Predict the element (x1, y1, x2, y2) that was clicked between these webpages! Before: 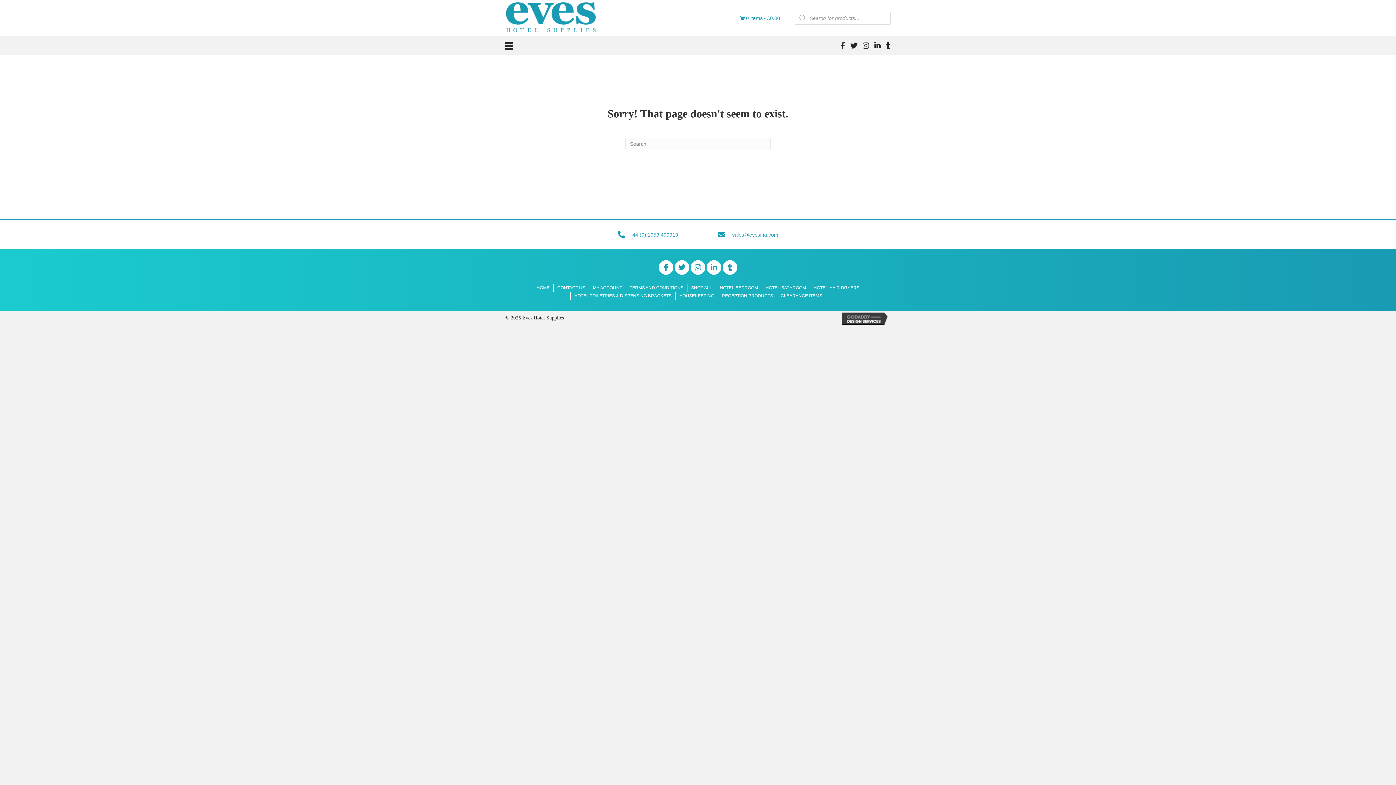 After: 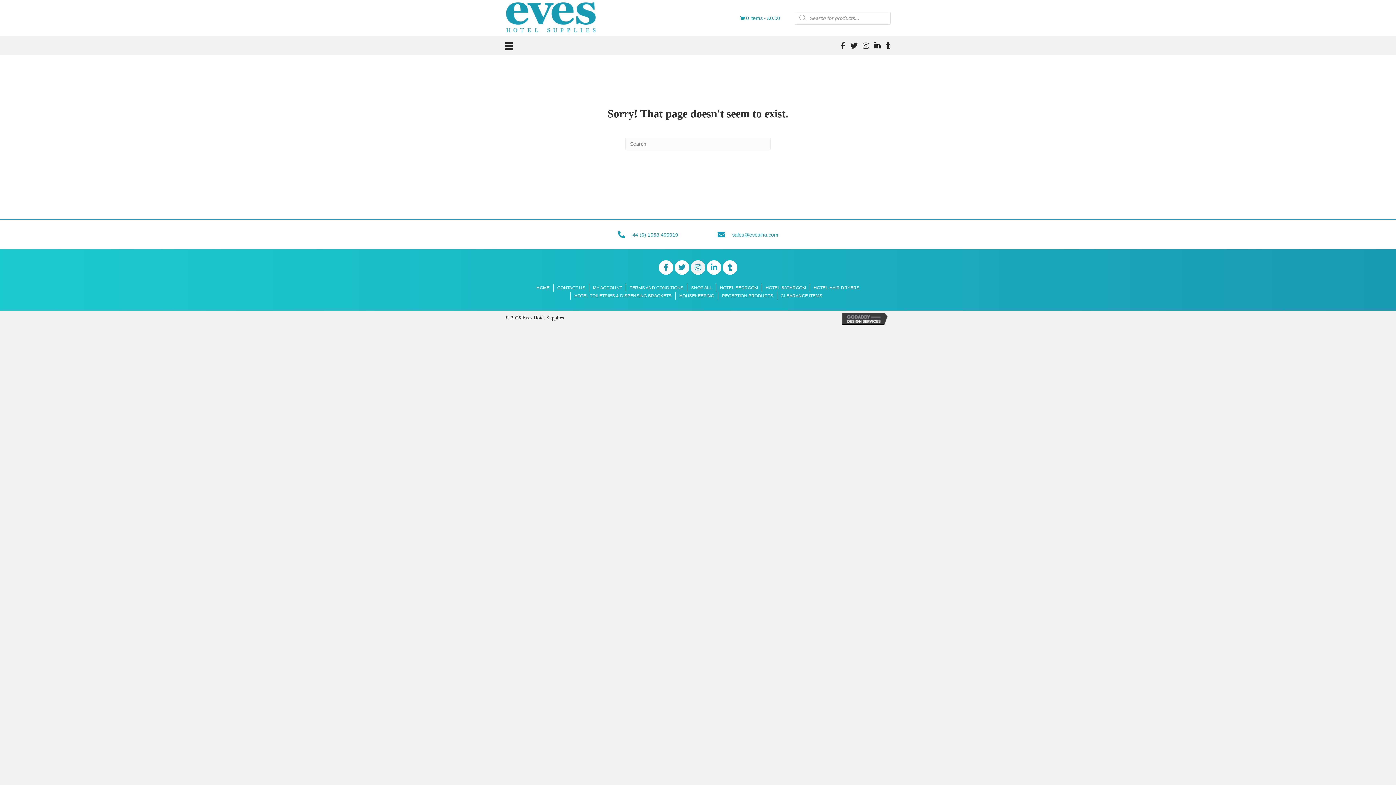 Action: label: Instagram bbox: (690, 260, 705, 275)